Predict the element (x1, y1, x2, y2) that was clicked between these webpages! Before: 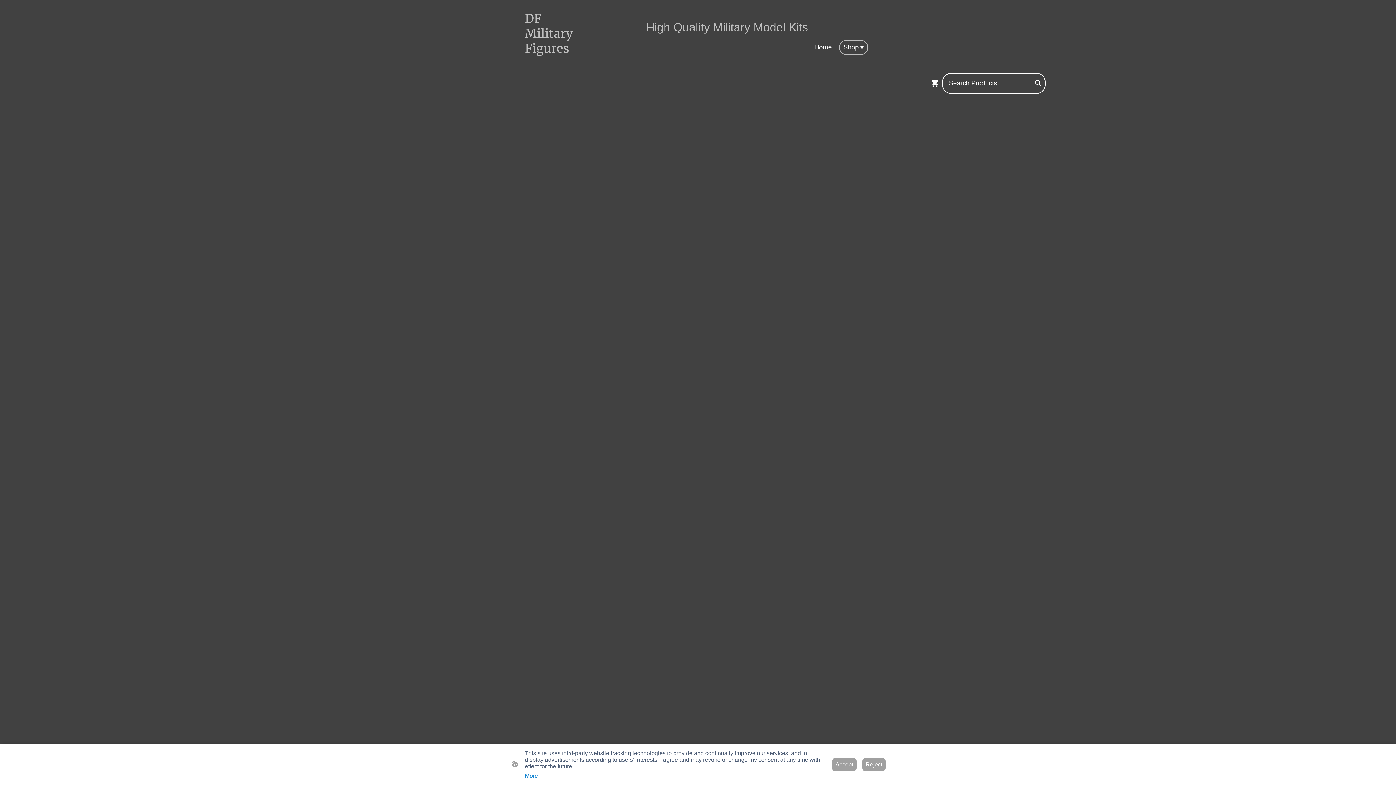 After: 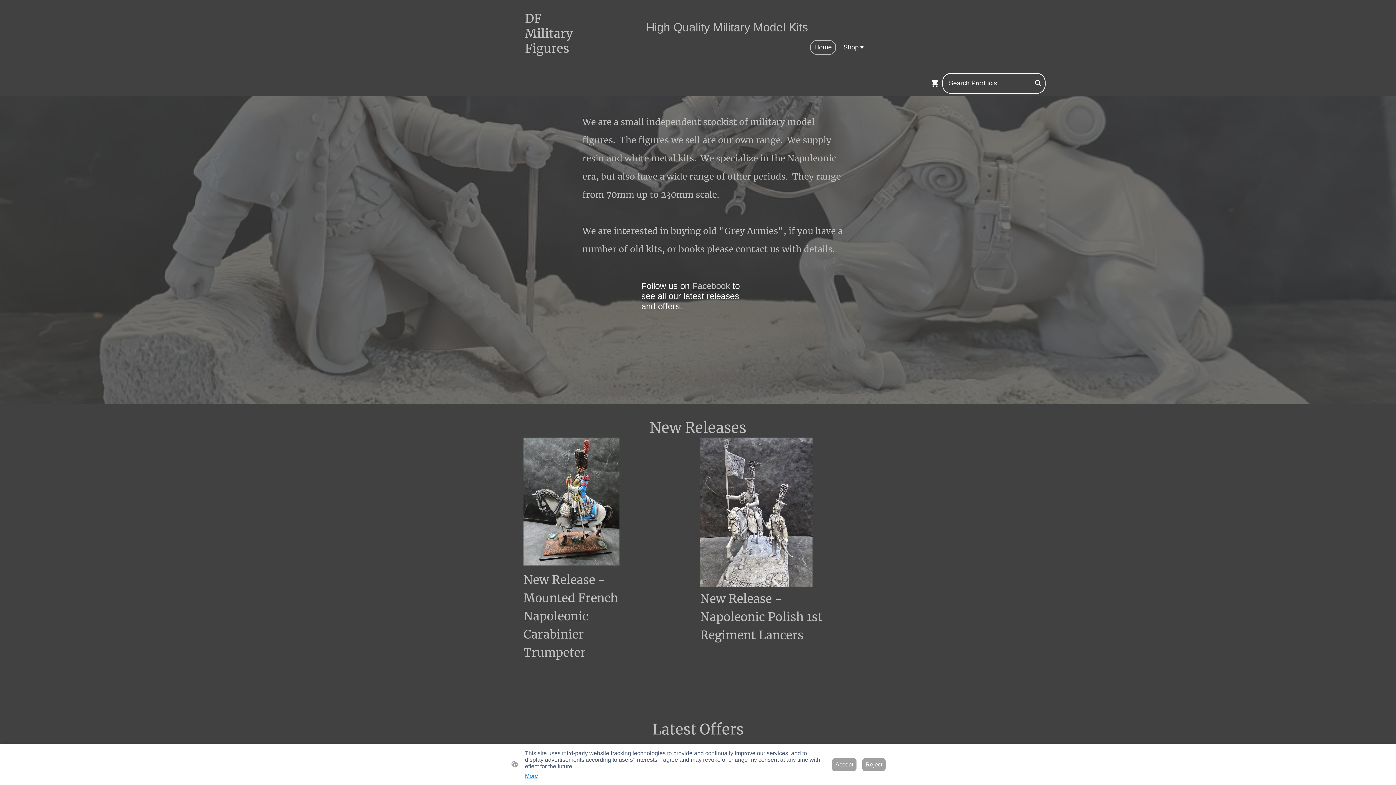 Action: label: DF Military Figures bbox: (525, 60, 580, 66)